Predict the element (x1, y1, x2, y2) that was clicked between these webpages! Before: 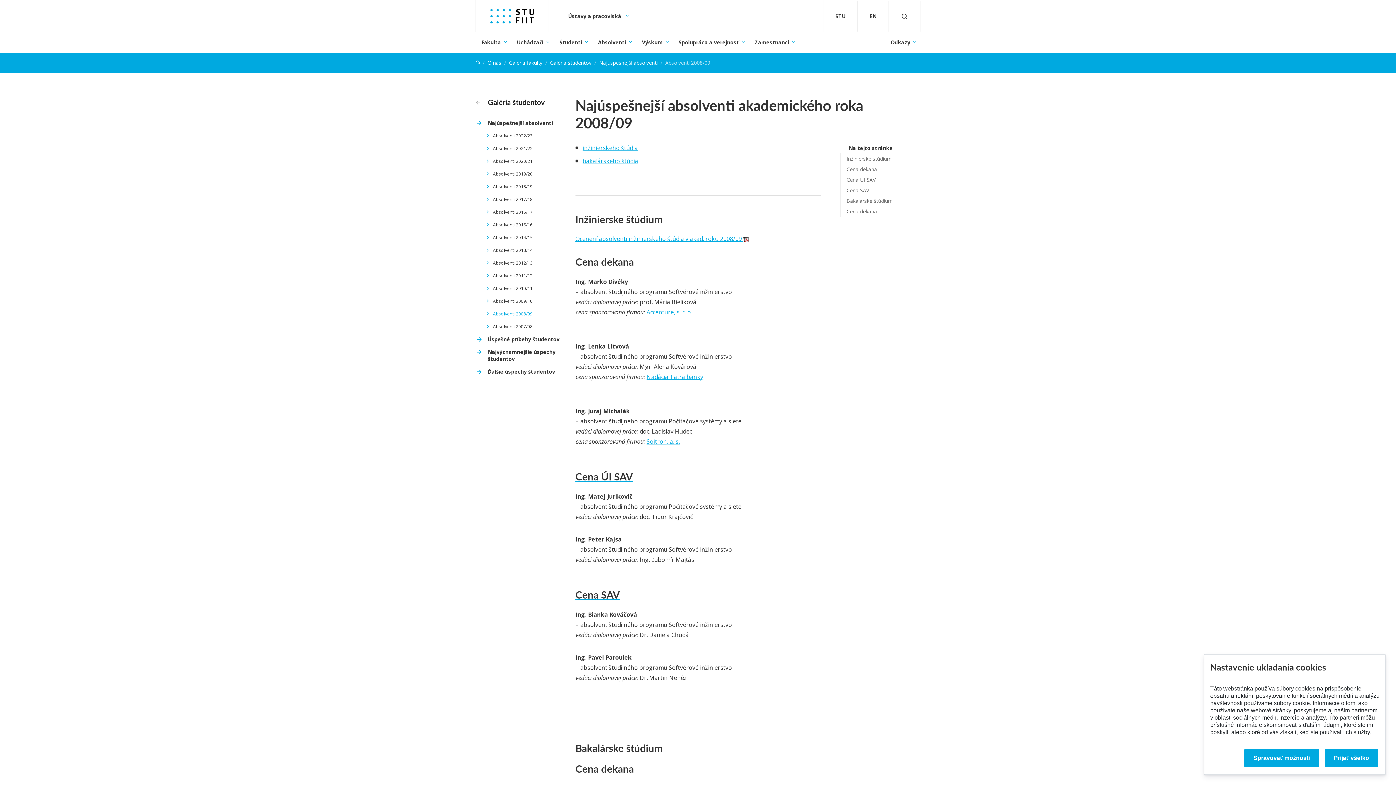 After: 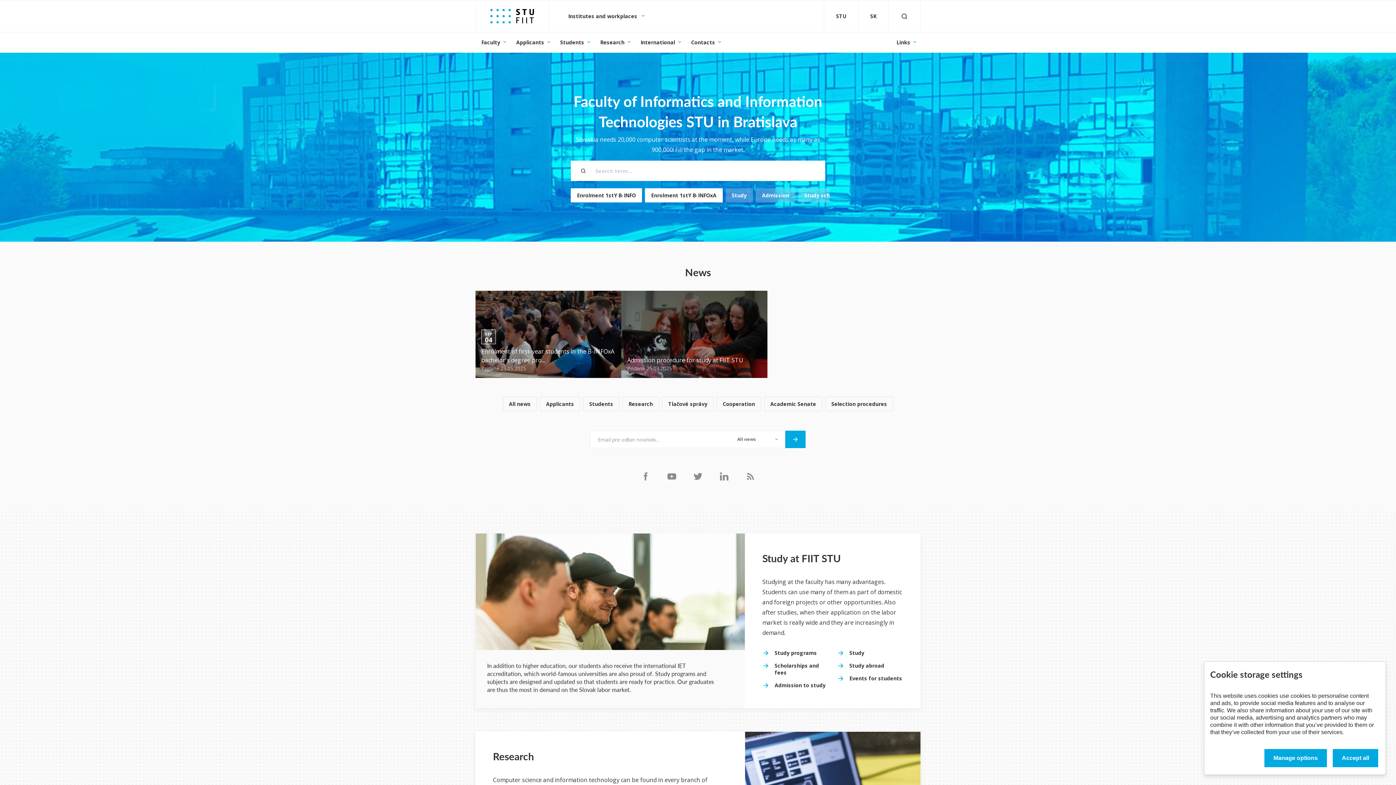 Action: bbox: (857, 0, 888, 32) label: EN